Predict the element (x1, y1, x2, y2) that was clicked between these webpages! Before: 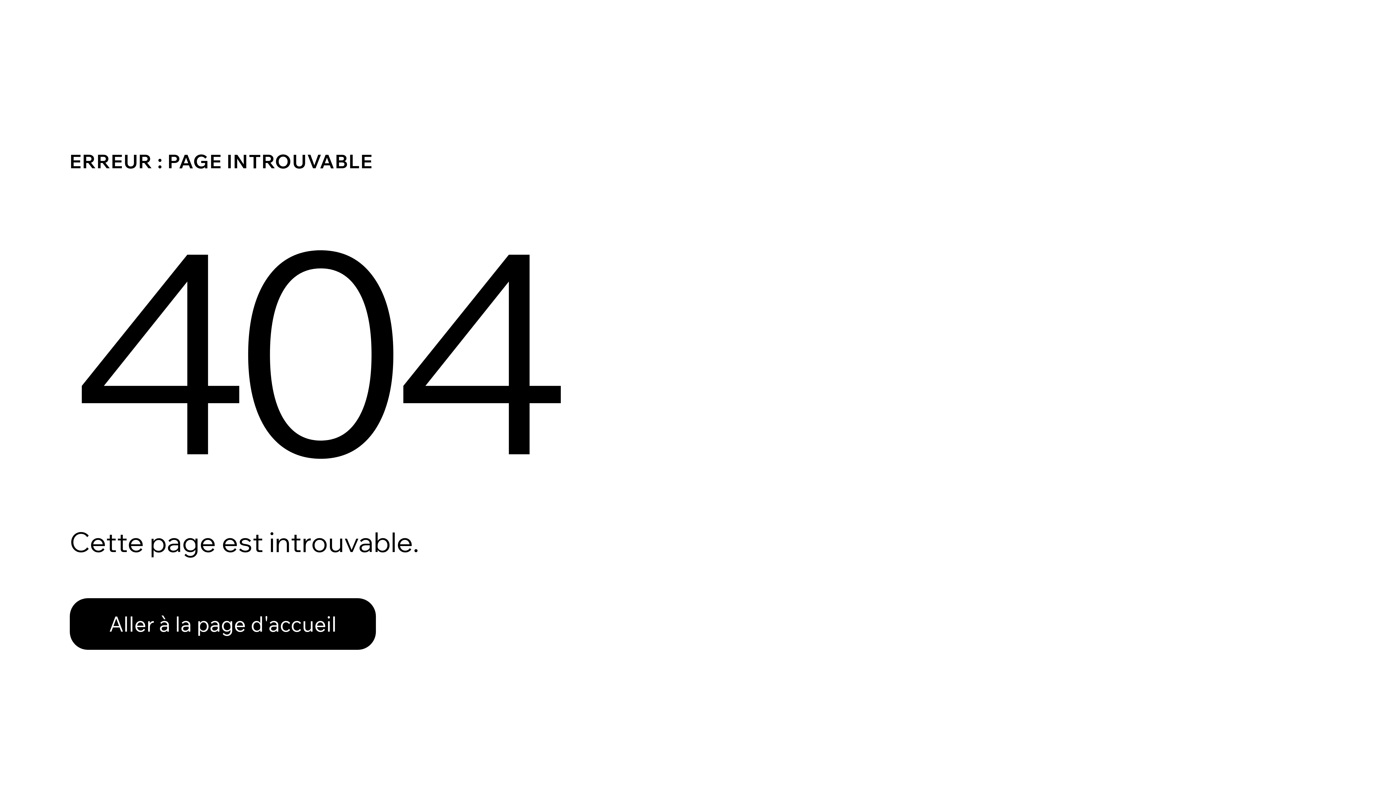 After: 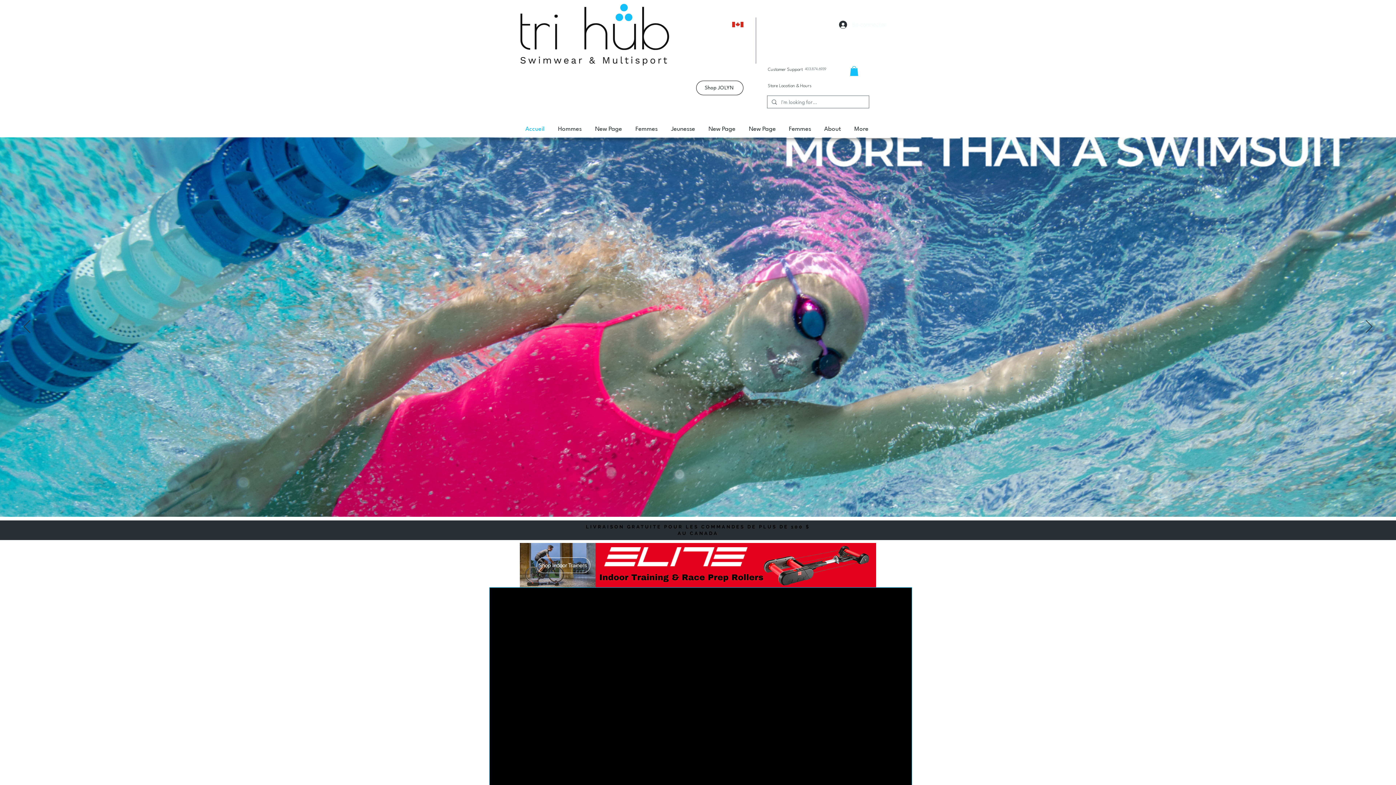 Action: bbox: (69, 582, 768, 659) label: Aller à la page d'accueil